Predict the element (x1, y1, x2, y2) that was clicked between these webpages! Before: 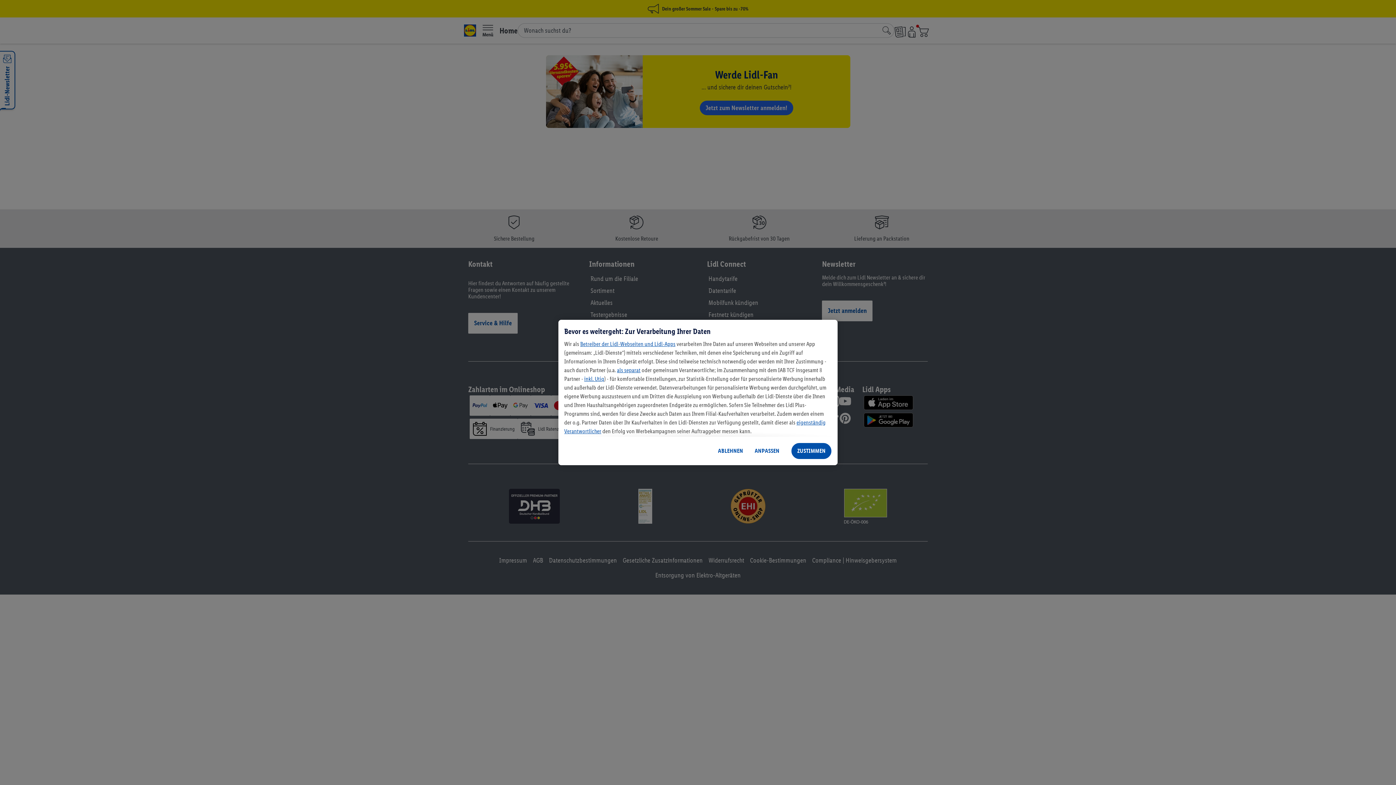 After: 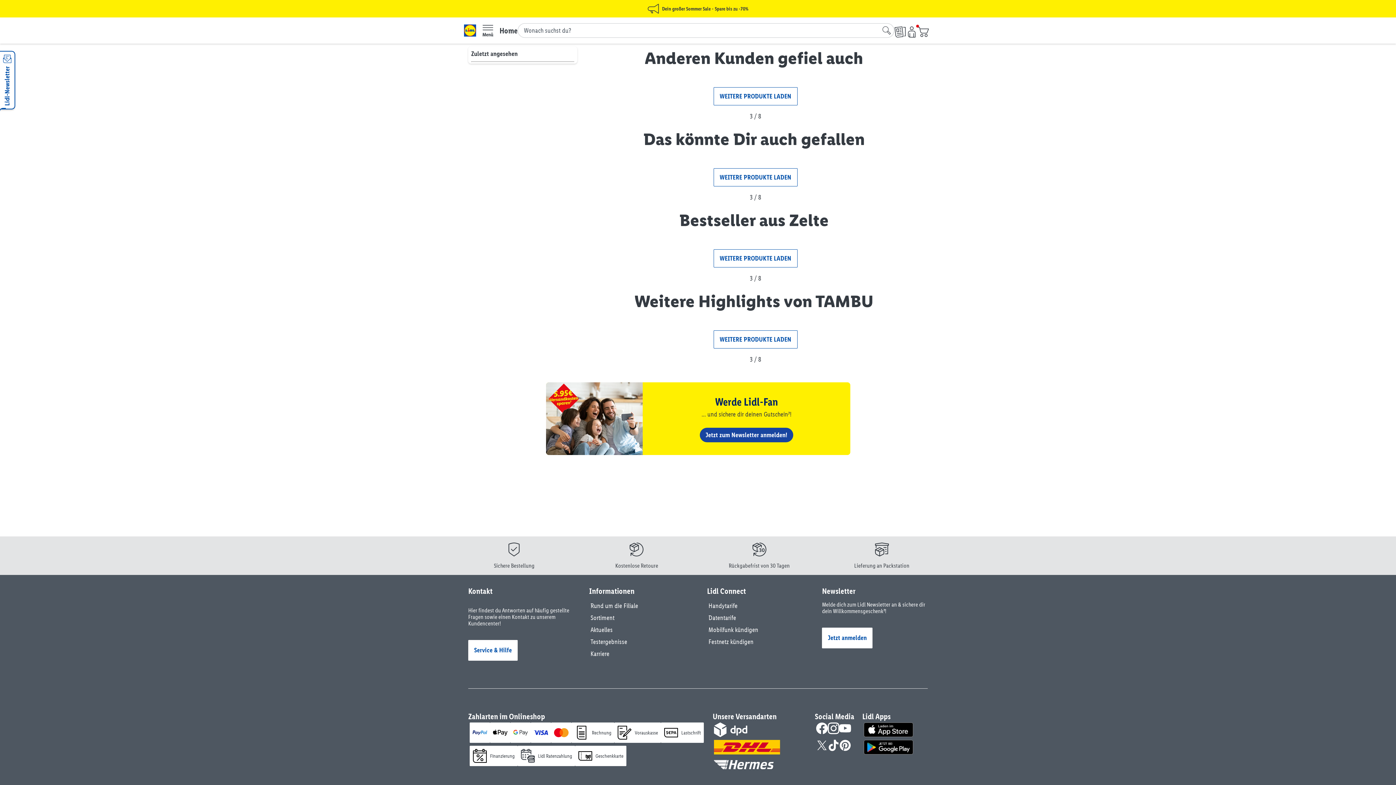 Action: label: ABLEHNEN bbox: (712, 442, 749, 459)